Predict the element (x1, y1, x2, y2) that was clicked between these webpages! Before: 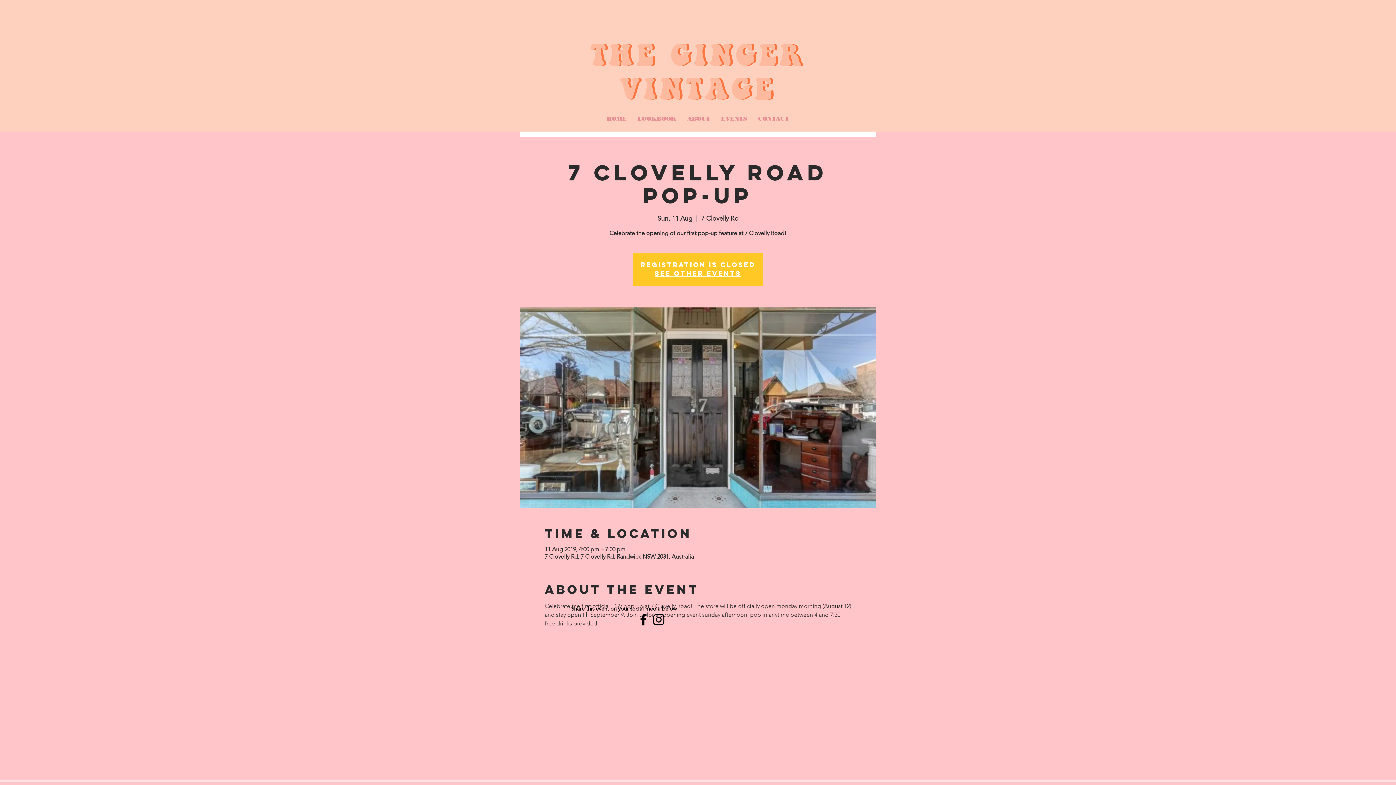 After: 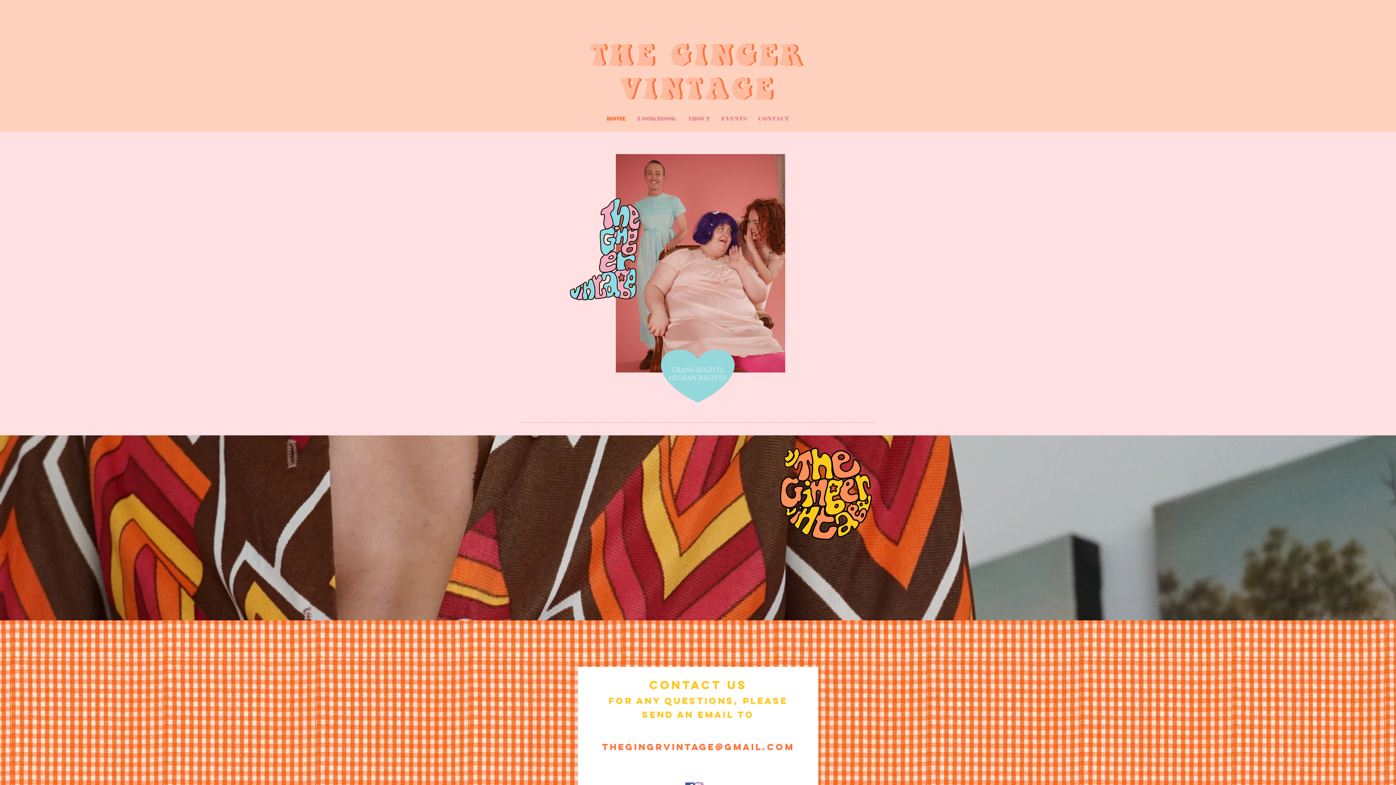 Action: label: See other events bbox: (654, 269, 741, 277)